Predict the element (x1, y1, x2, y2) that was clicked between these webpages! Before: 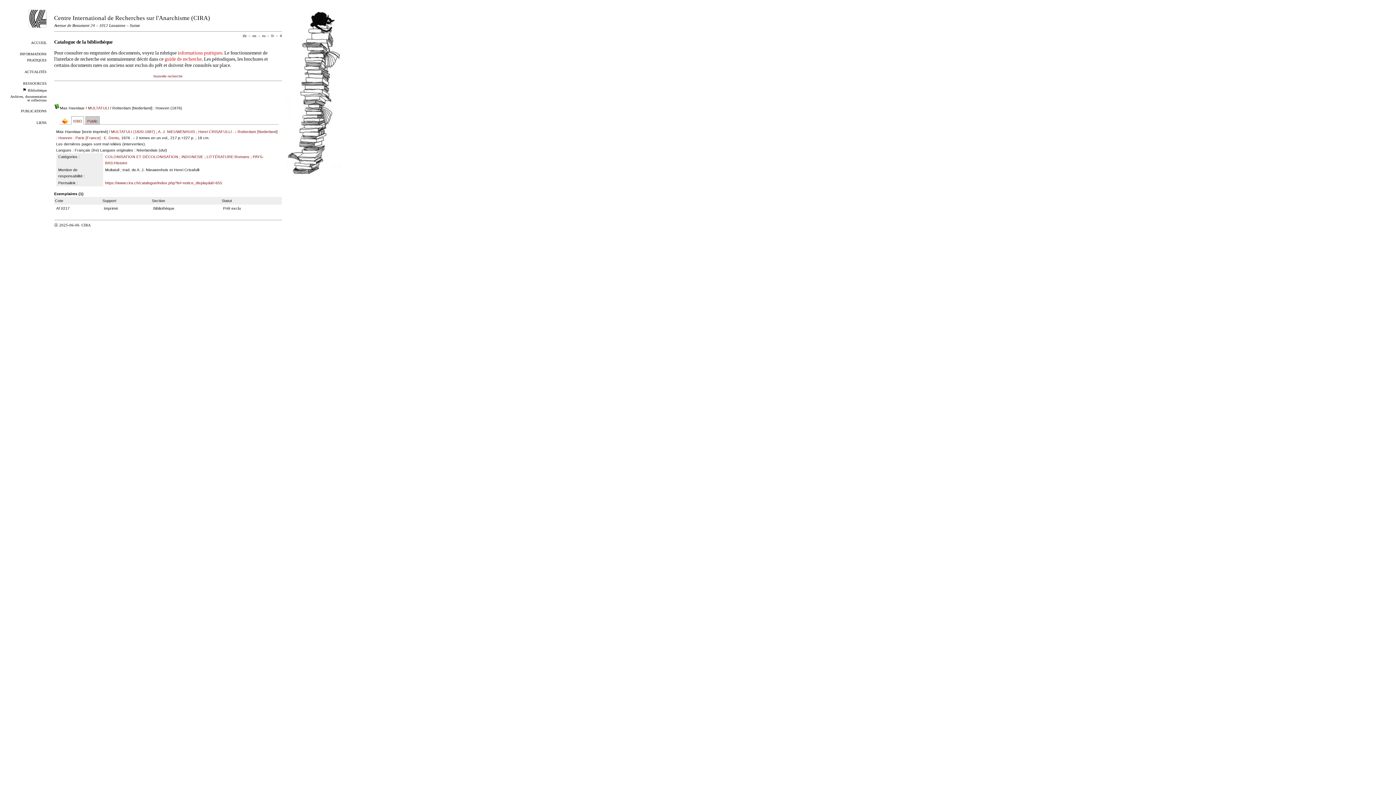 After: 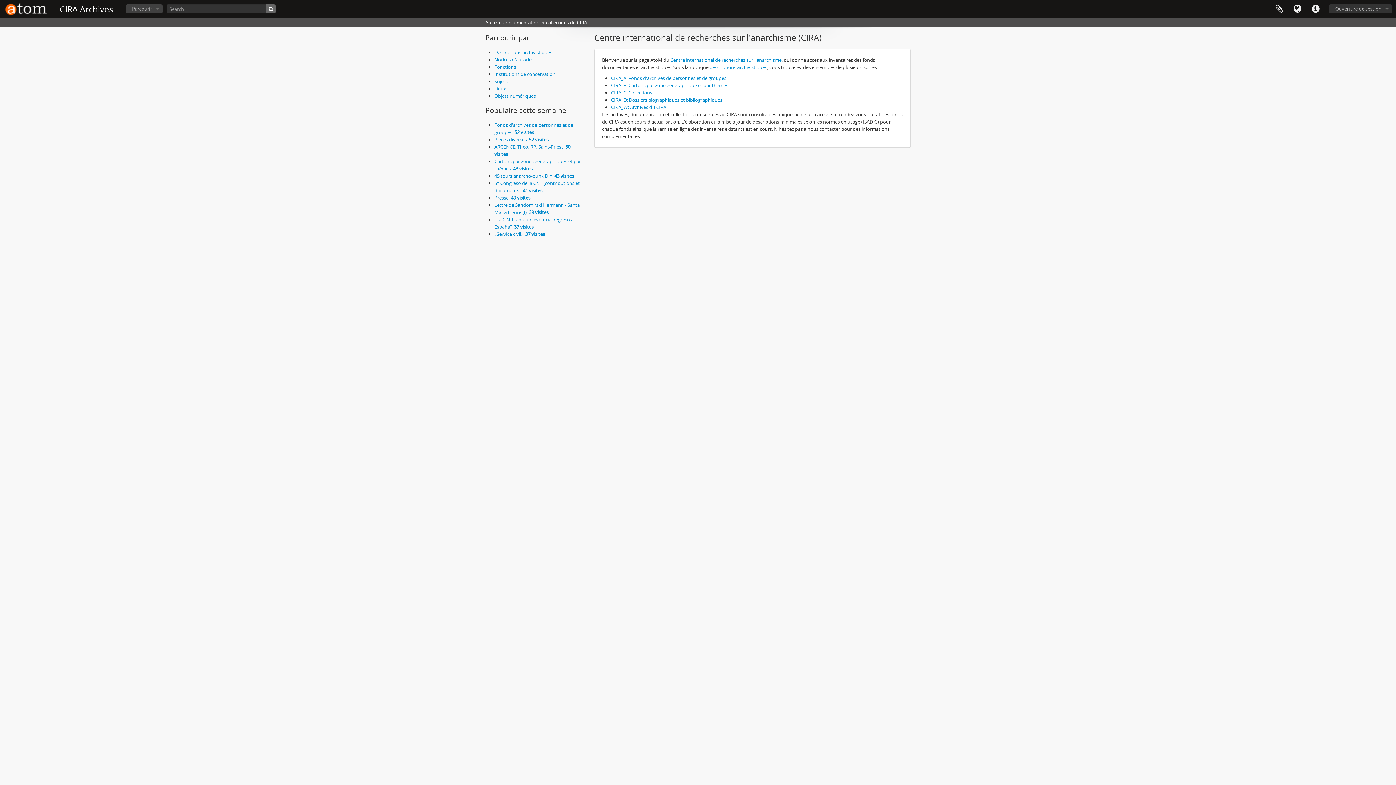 Action: label: Archives, documentation et collections bbox: (10, 94, 46, 102)